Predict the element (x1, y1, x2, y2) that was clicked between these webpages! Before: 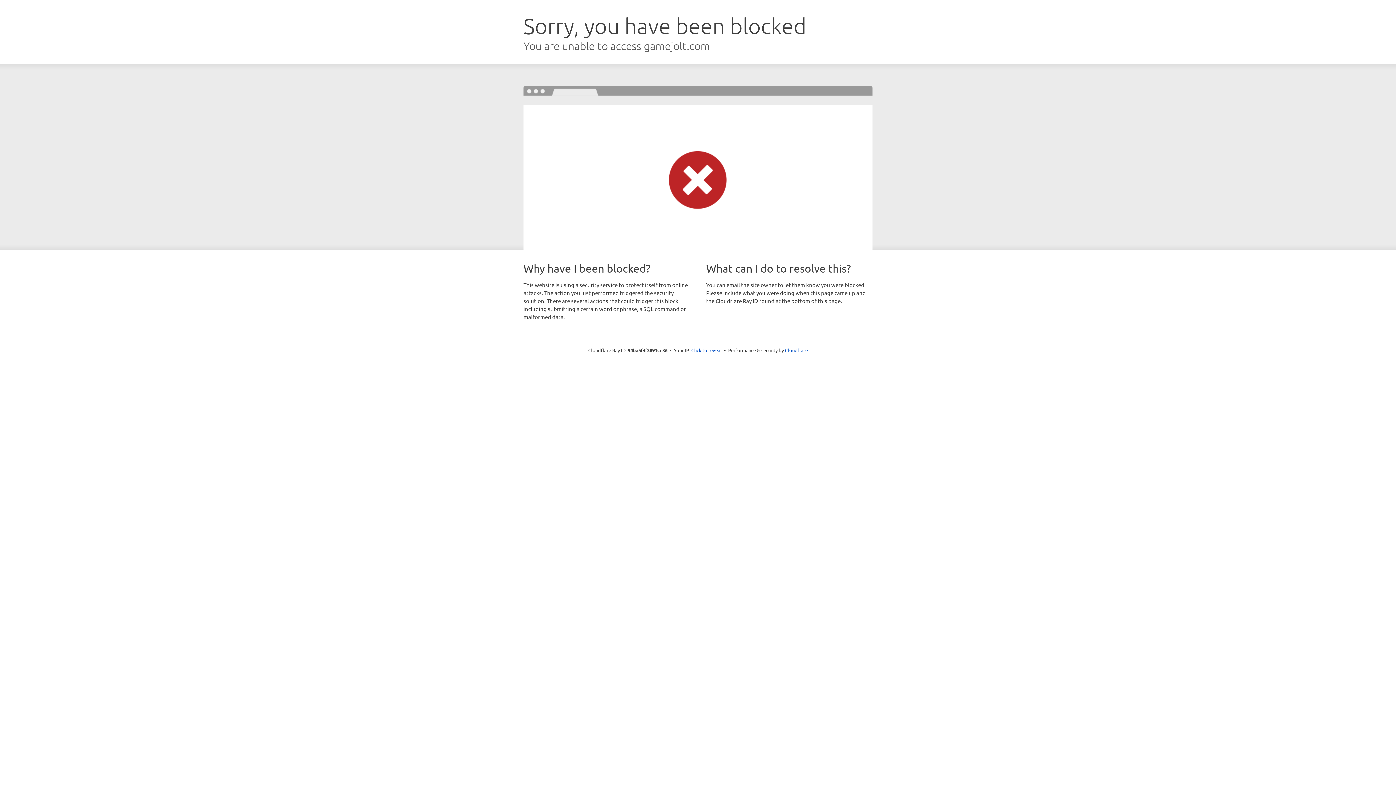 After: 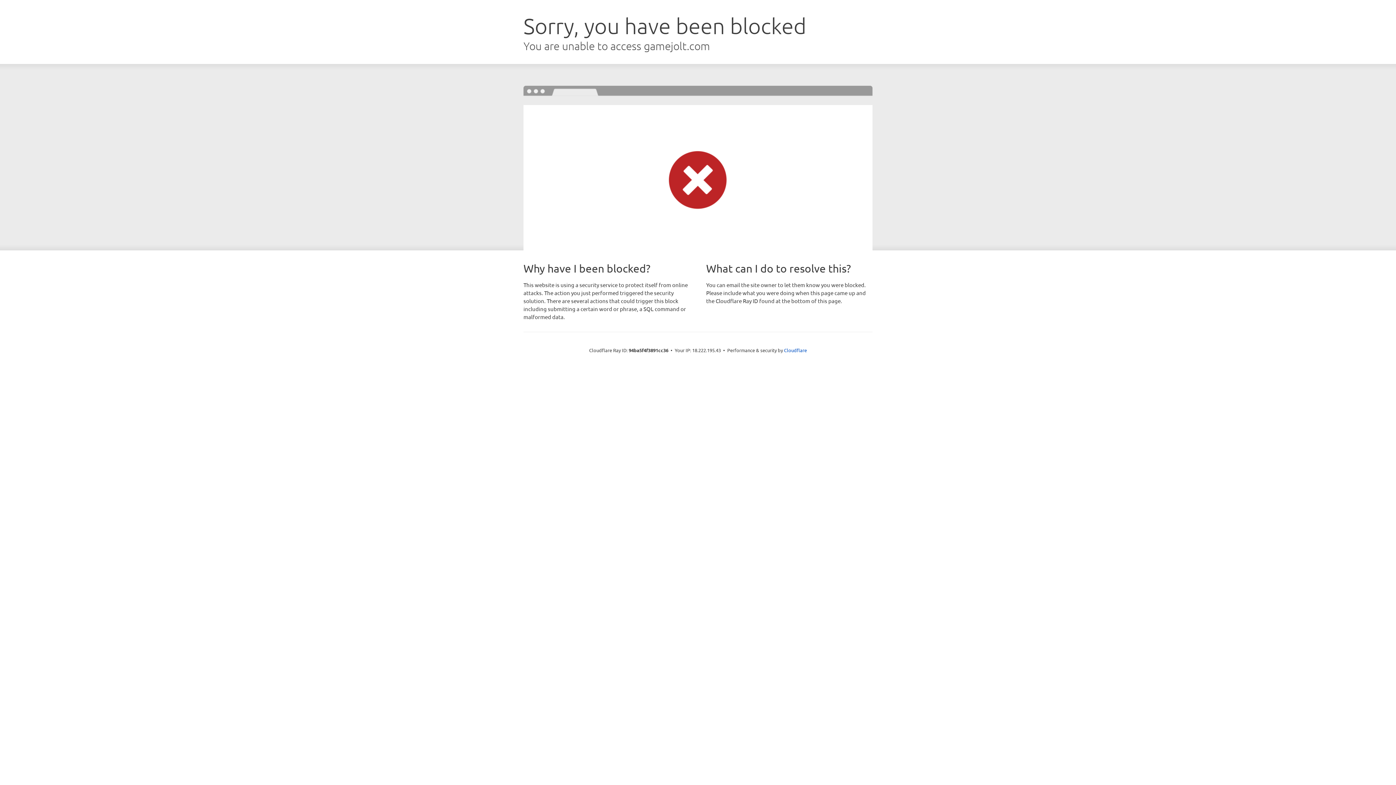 Action: bbox: (691, 346, 722, 353) label: Click to reveal